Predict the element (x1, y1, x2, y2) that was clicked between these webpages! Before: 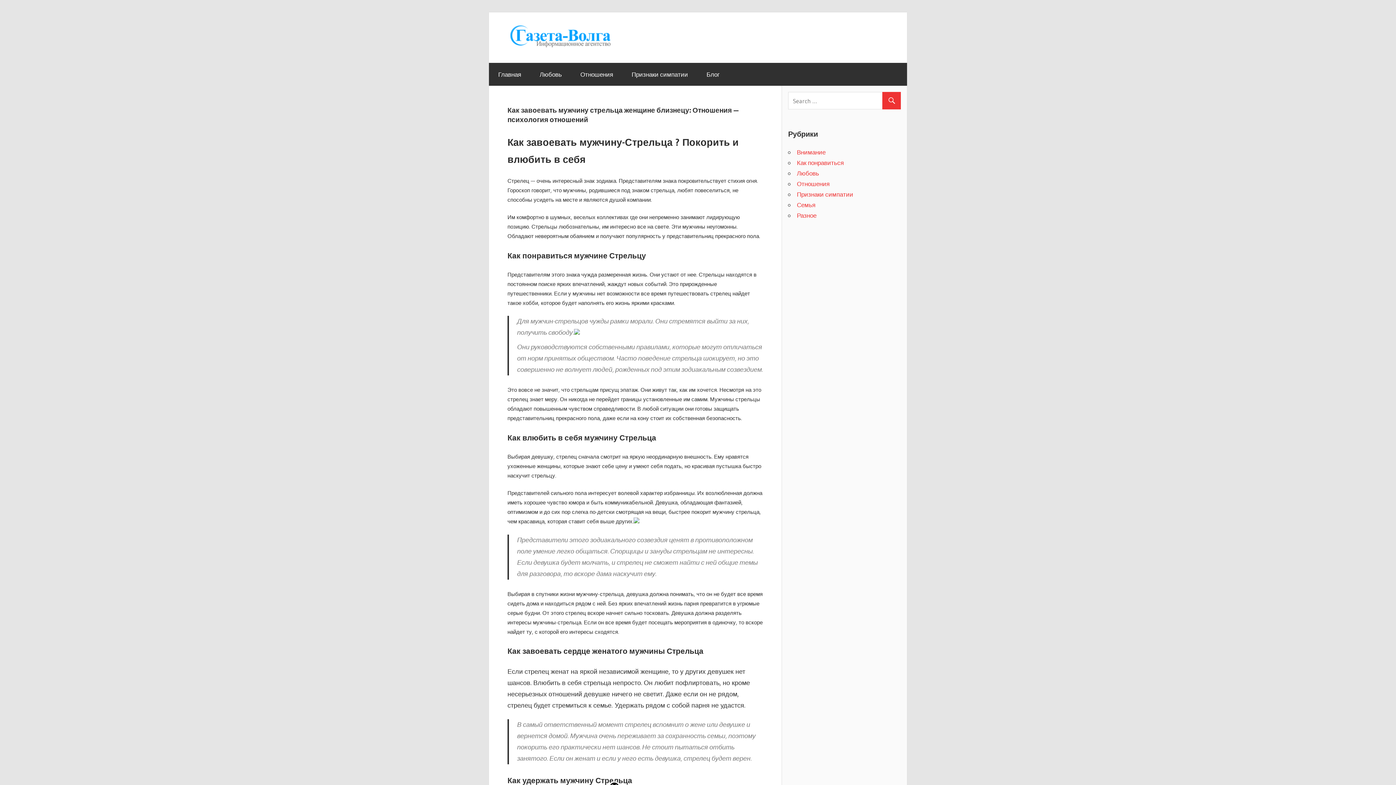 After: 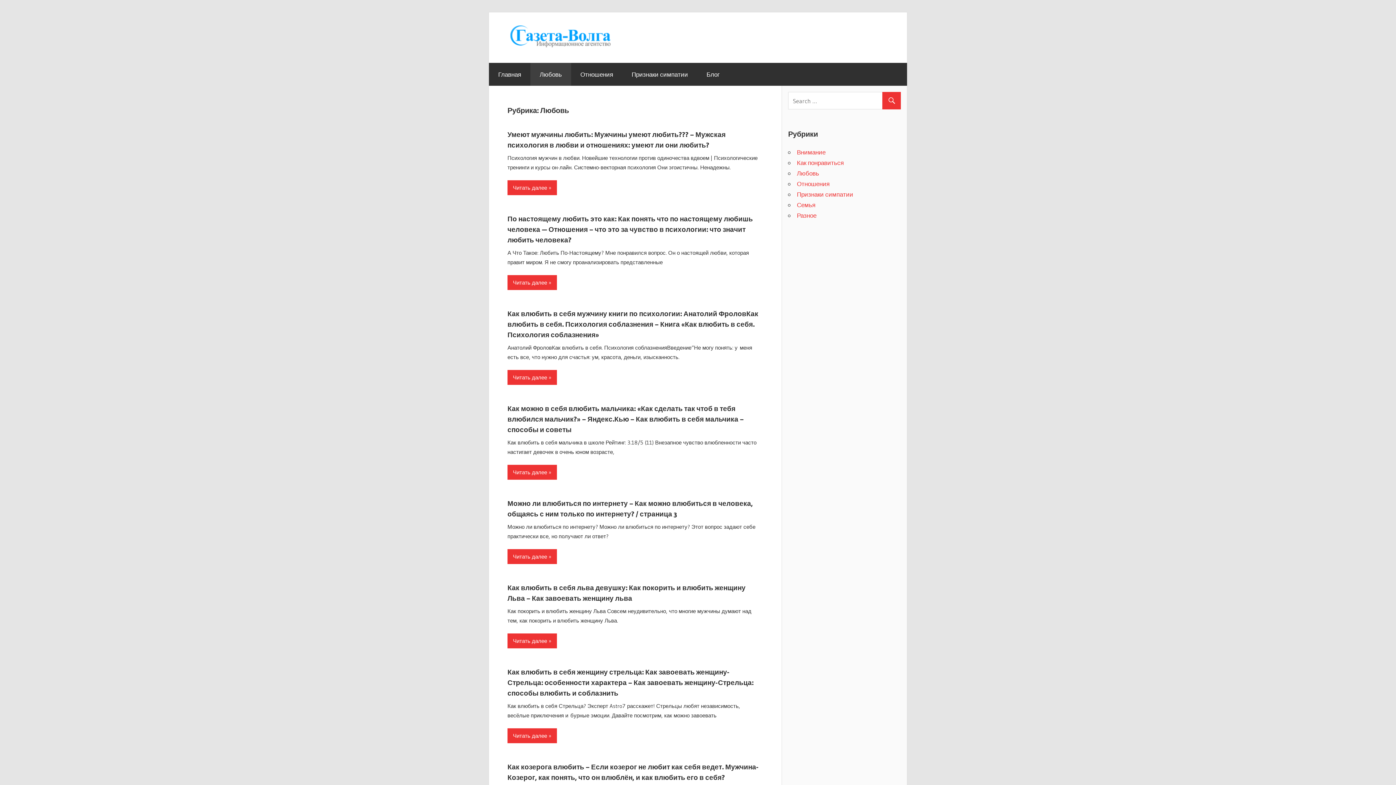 Action: label: Любовь bbox: (797, 169, 819, 177)